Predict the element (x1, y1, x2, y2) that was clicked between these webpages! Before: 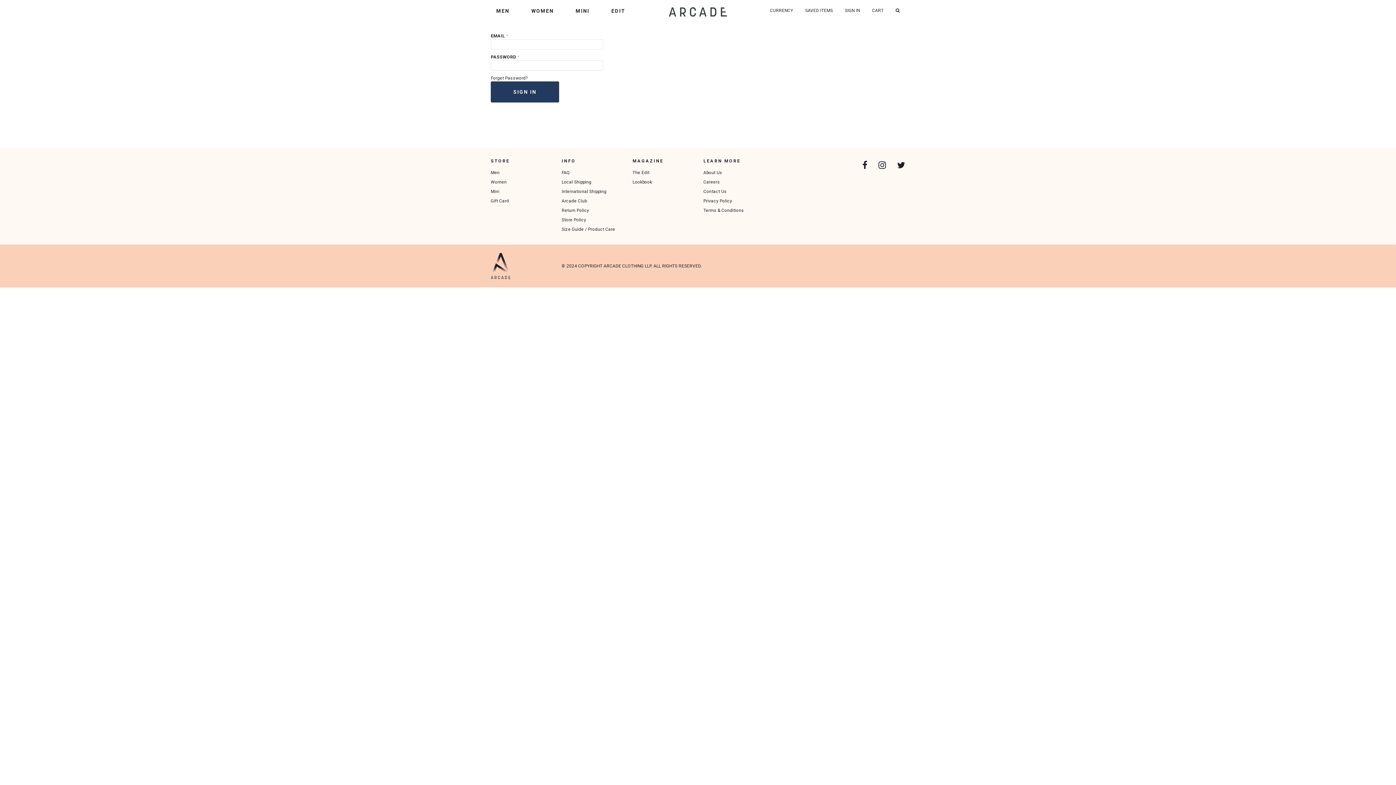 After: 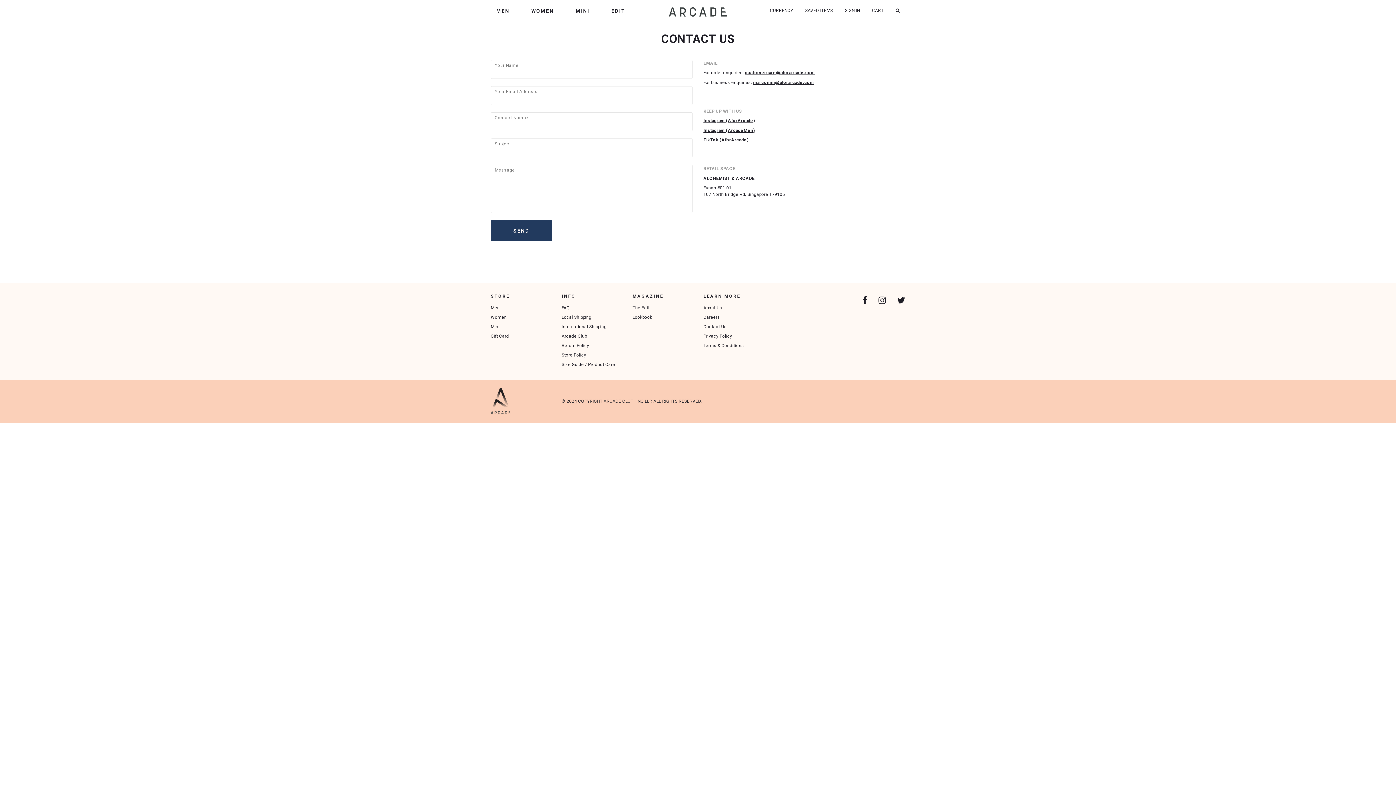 Action: bbox: (703, 188, 726, 194) label: Contact Us